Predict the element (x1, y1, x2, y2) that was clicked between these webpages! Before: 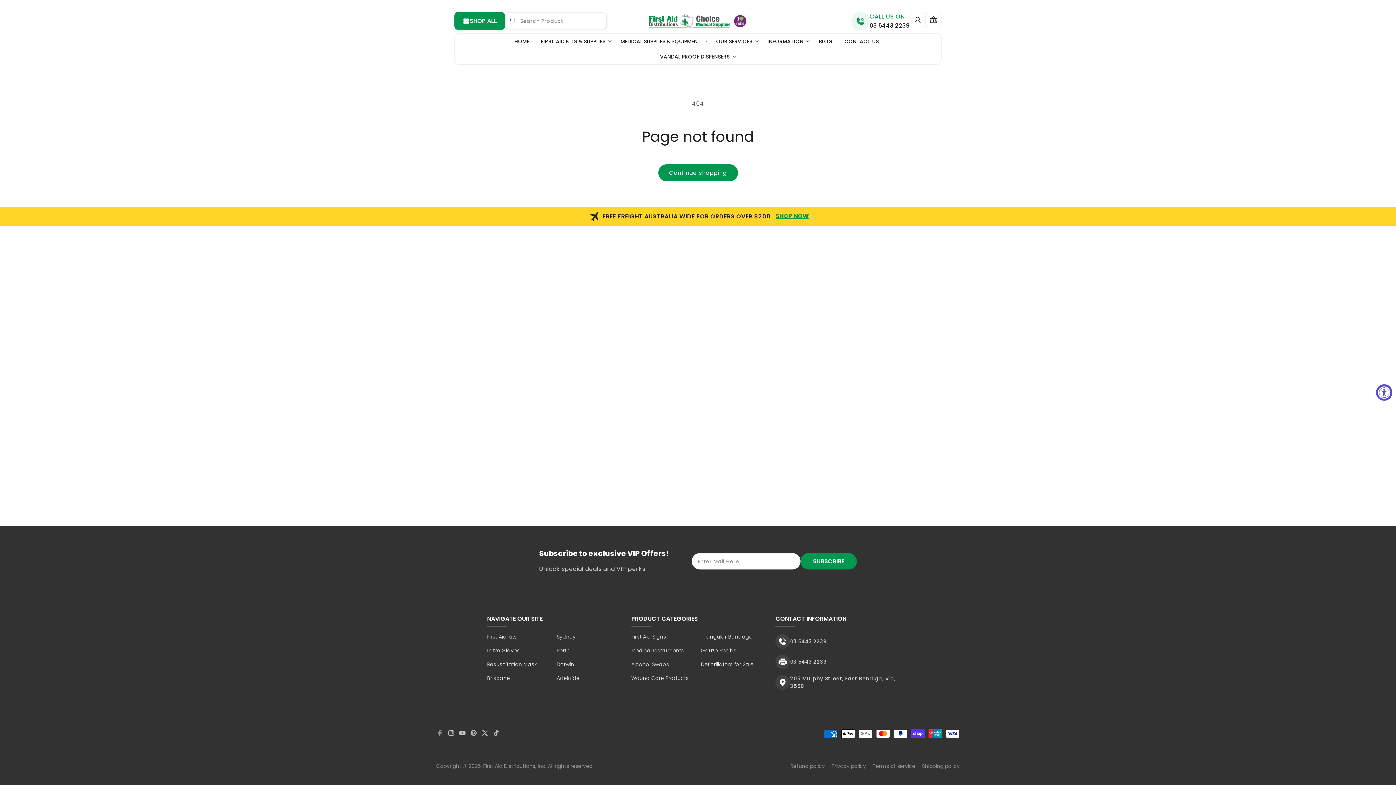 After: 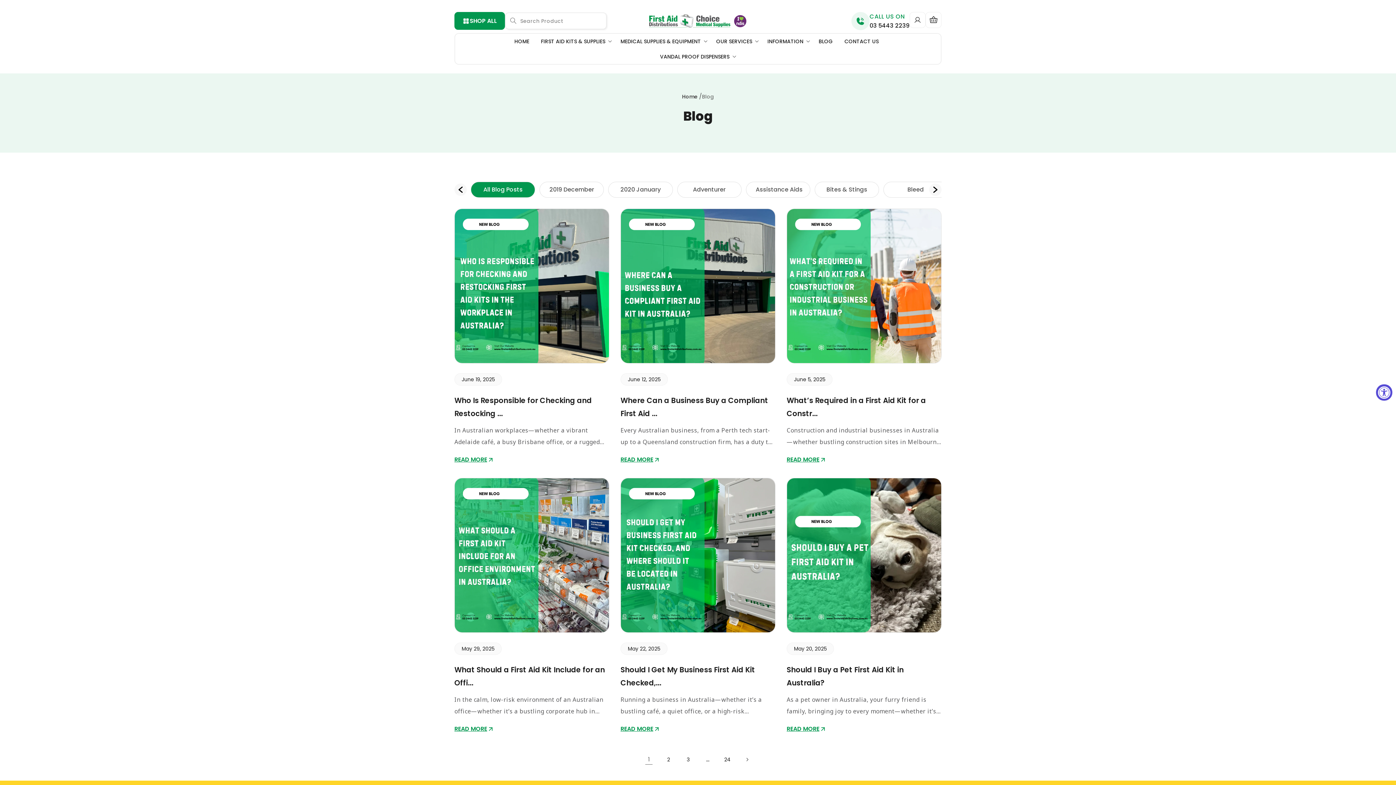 Action: label: BLOG bbox: (814, 33, 840, 48)